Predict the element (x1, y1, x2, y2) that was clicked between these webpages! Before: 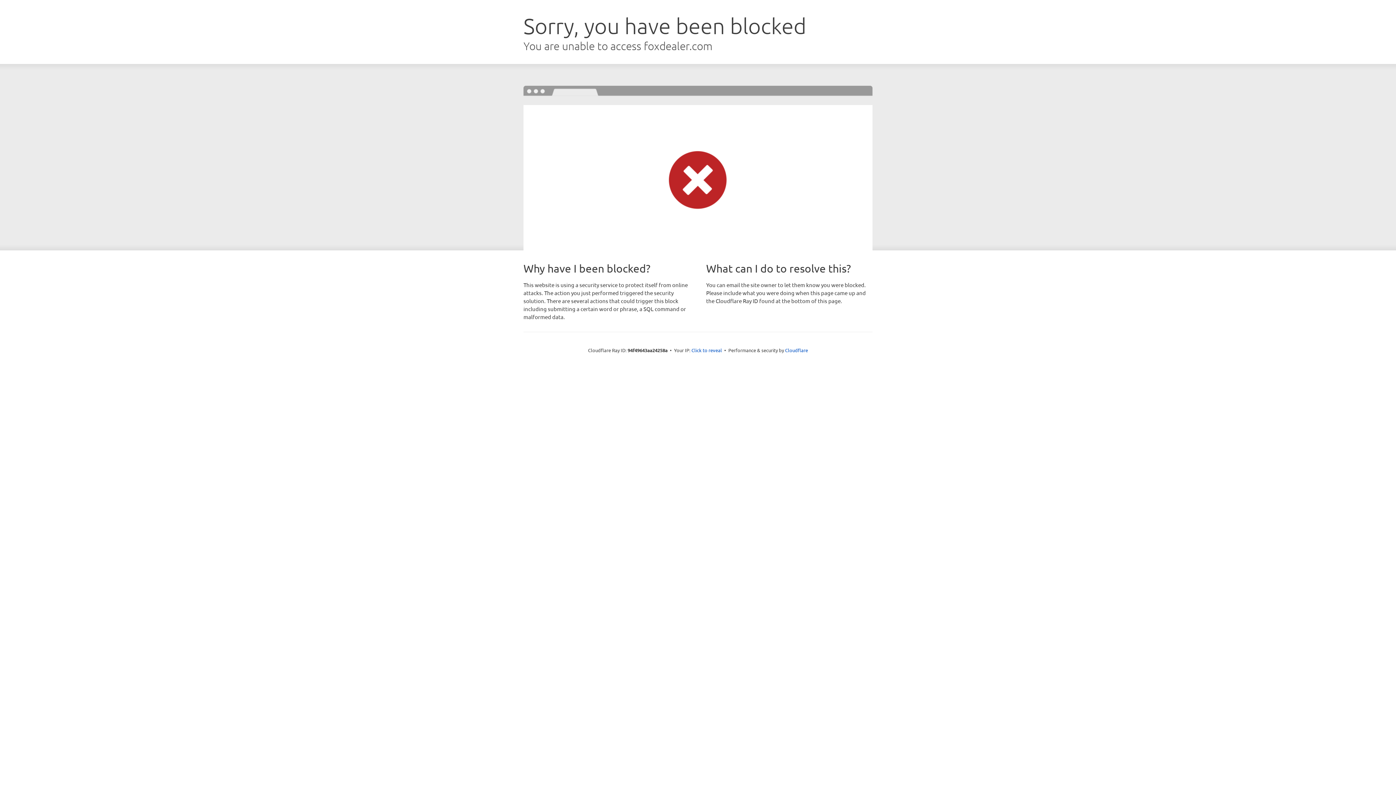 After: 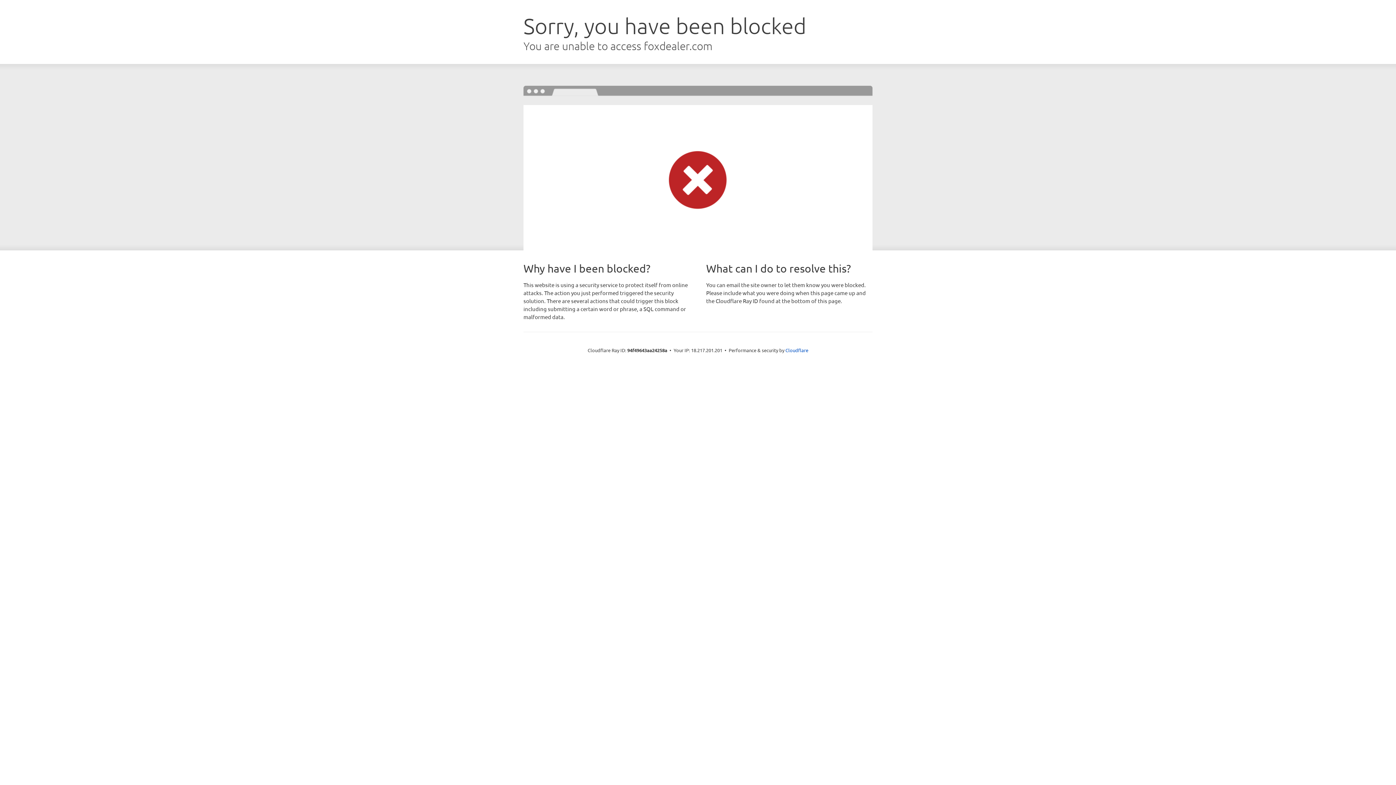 Action: label: Click to reveal bbox: (691, 346, 722, 353)